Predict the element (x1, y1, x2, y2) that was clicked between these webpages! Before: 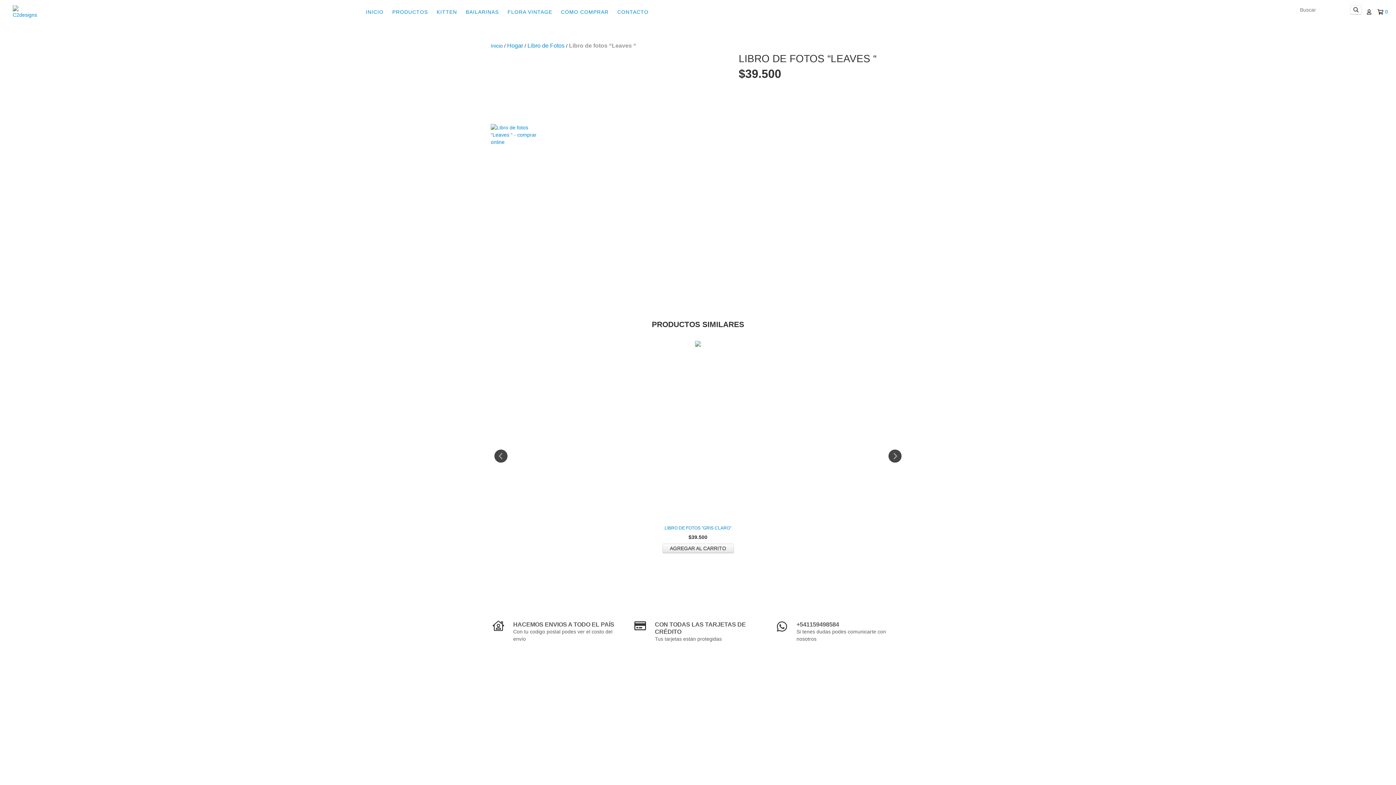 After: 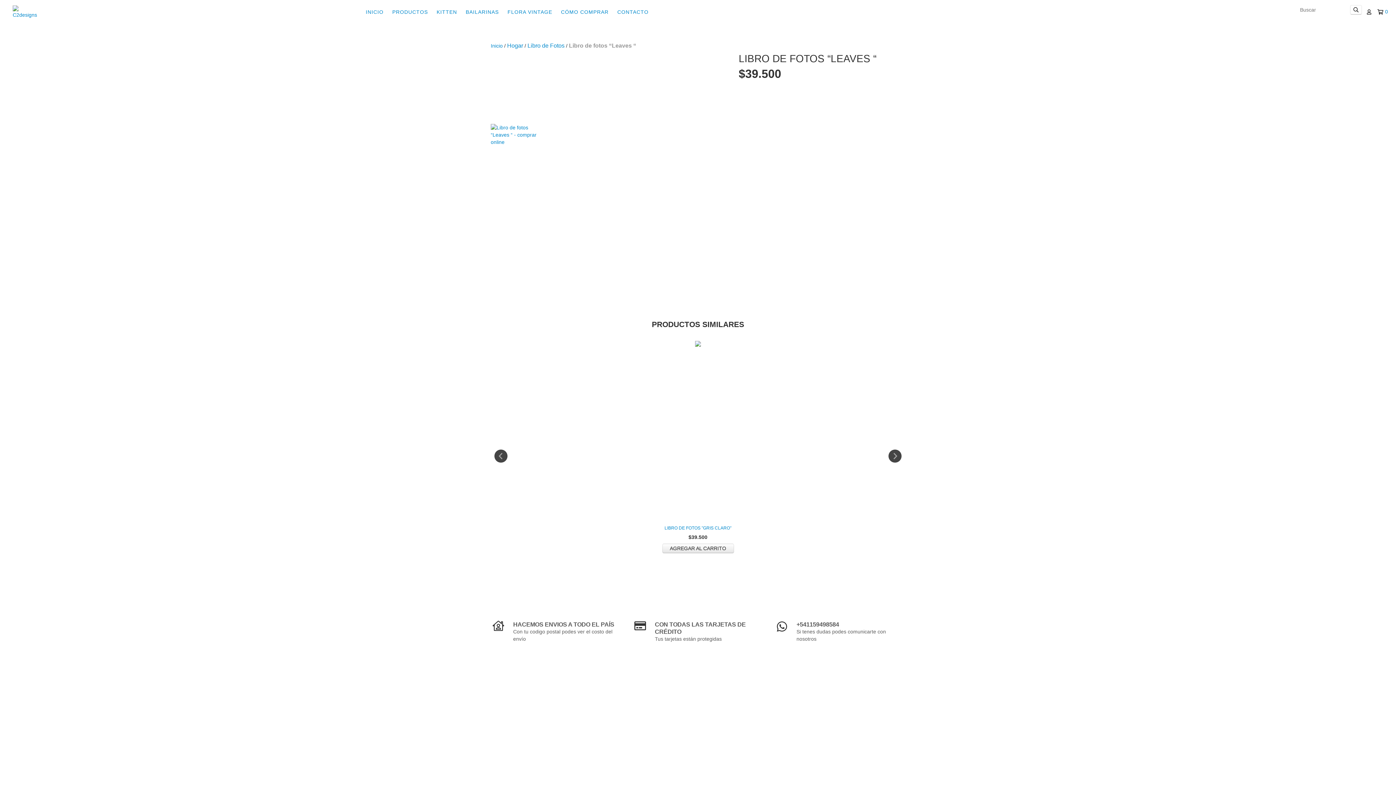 Action: bbox: (1377, 8, 1388, 15) label: 0